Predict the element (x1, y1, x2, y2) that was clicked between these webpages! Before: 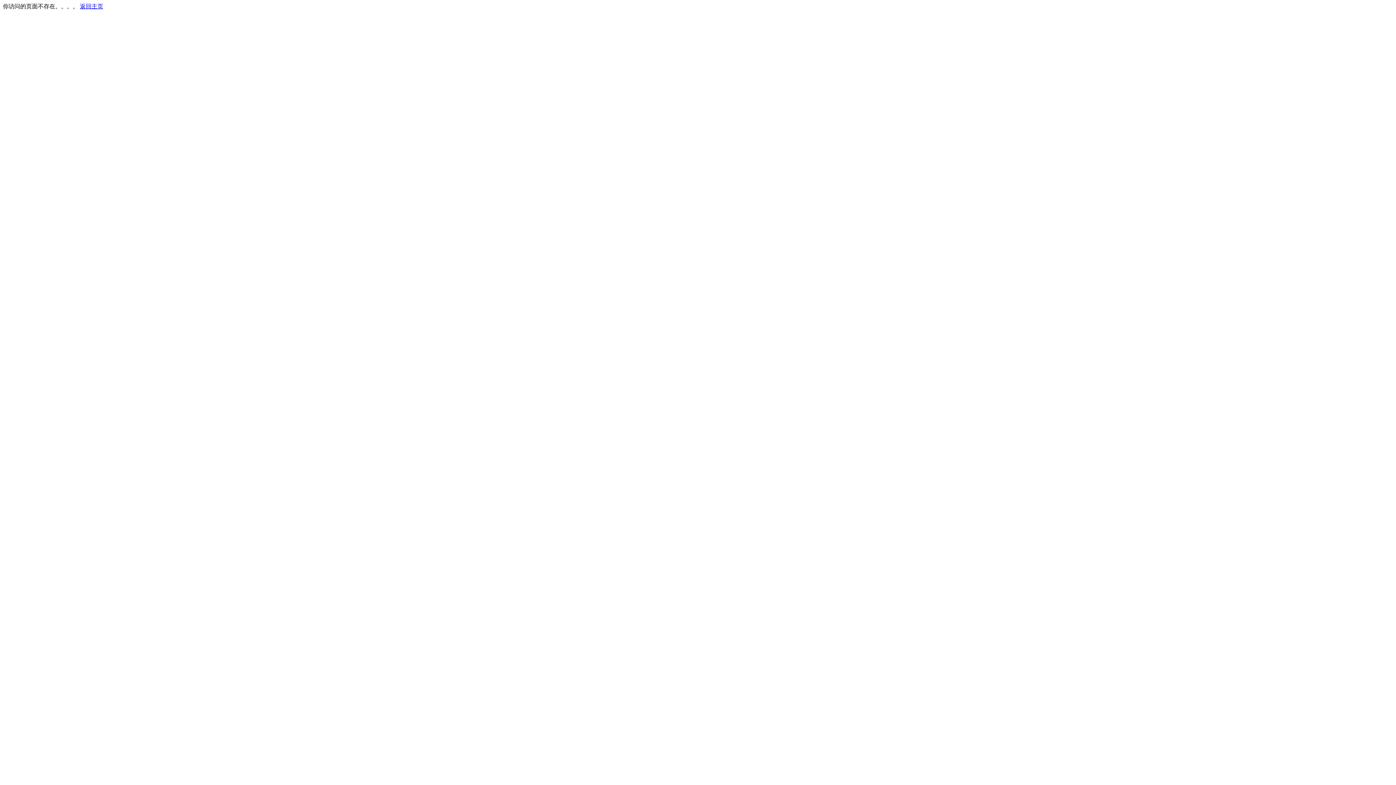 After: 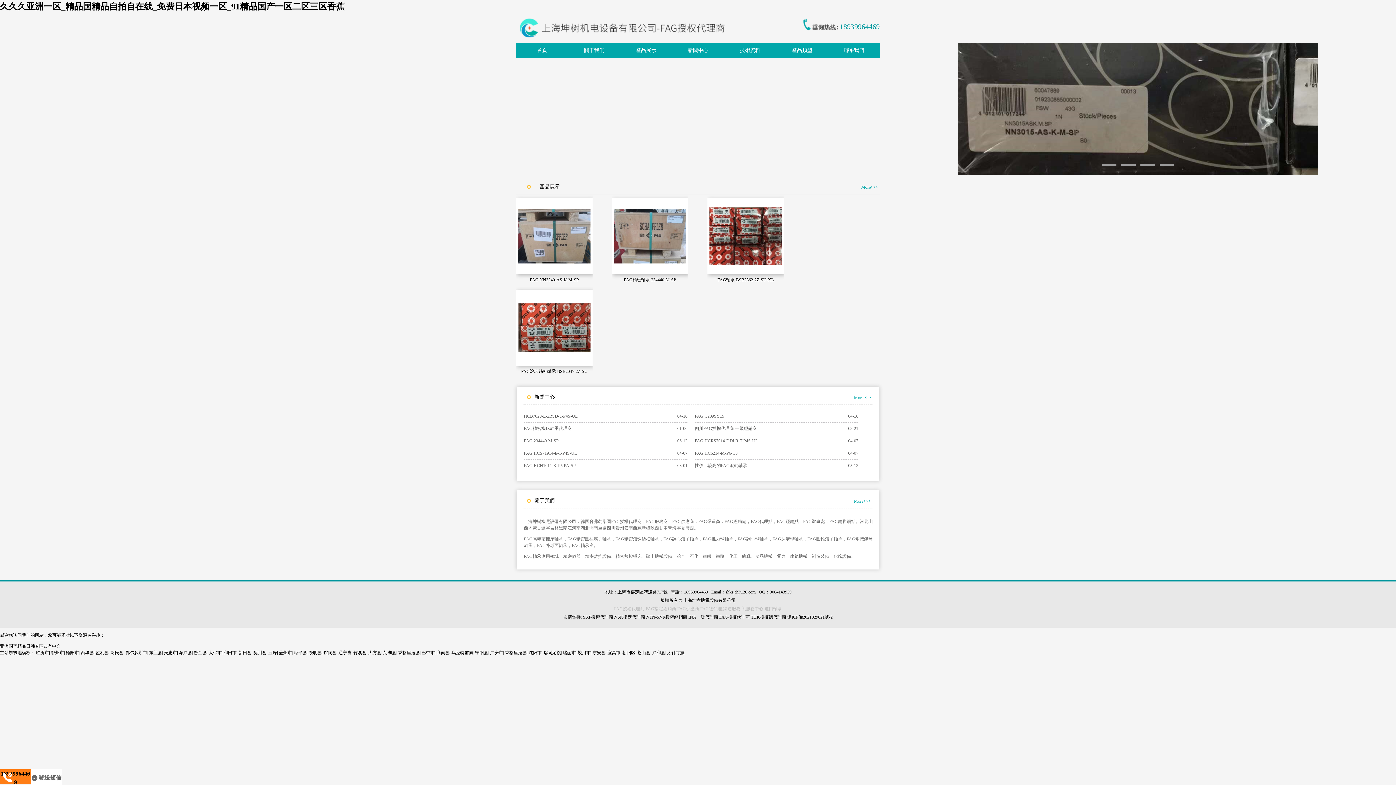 Action: label: 返回主页 bbox: (80, 3, 103, 9)